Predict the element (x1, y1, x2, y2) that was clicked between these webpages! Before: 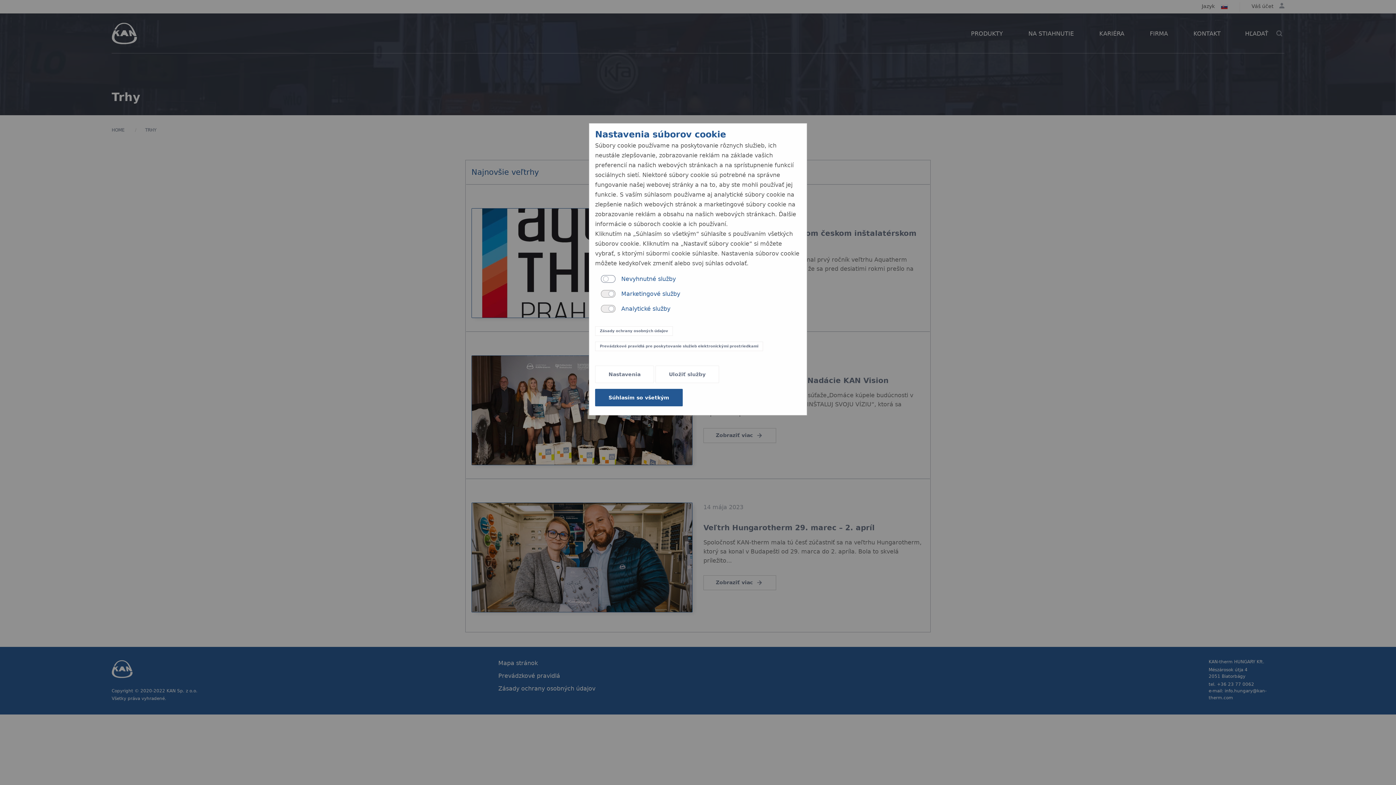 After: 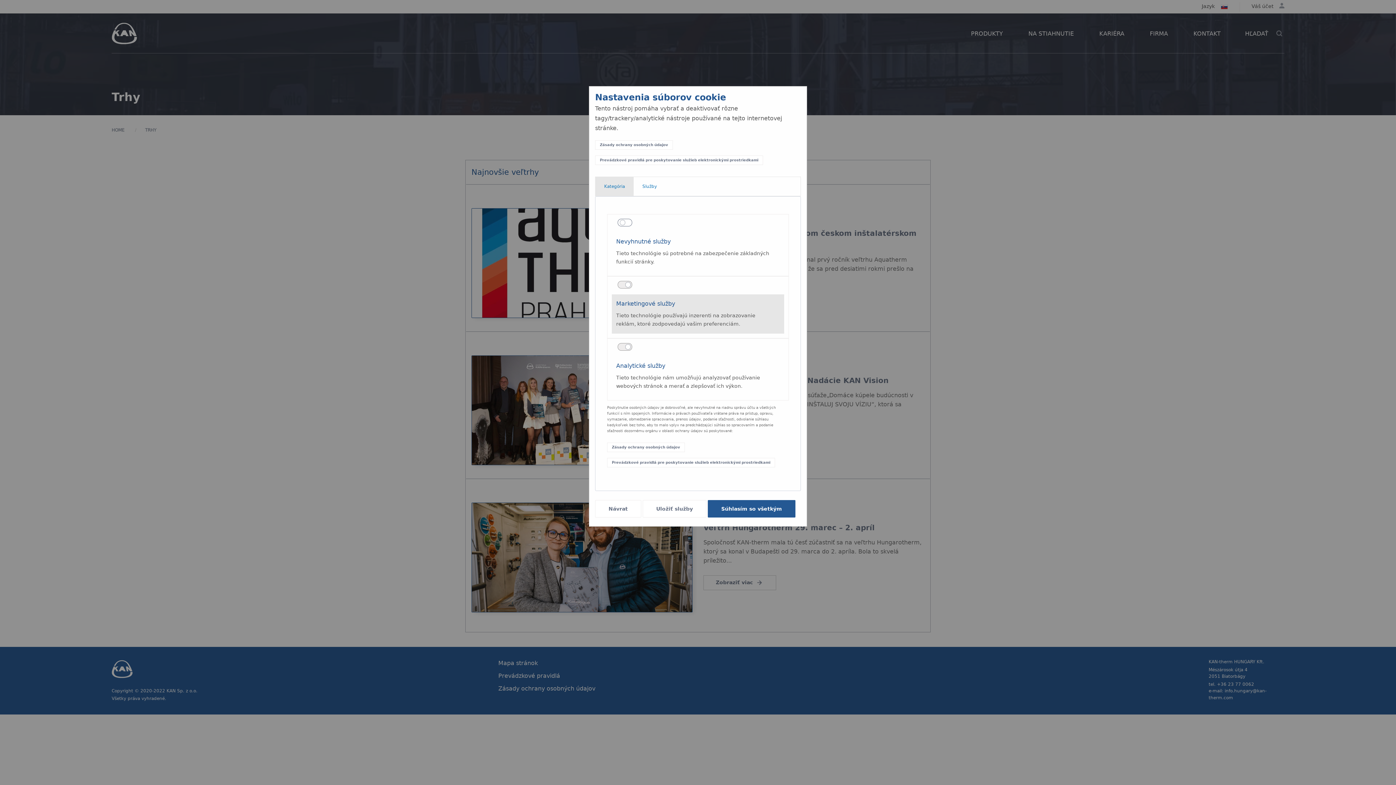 Action: bbox: (621, 305, 670, 312) label: Analytické služby